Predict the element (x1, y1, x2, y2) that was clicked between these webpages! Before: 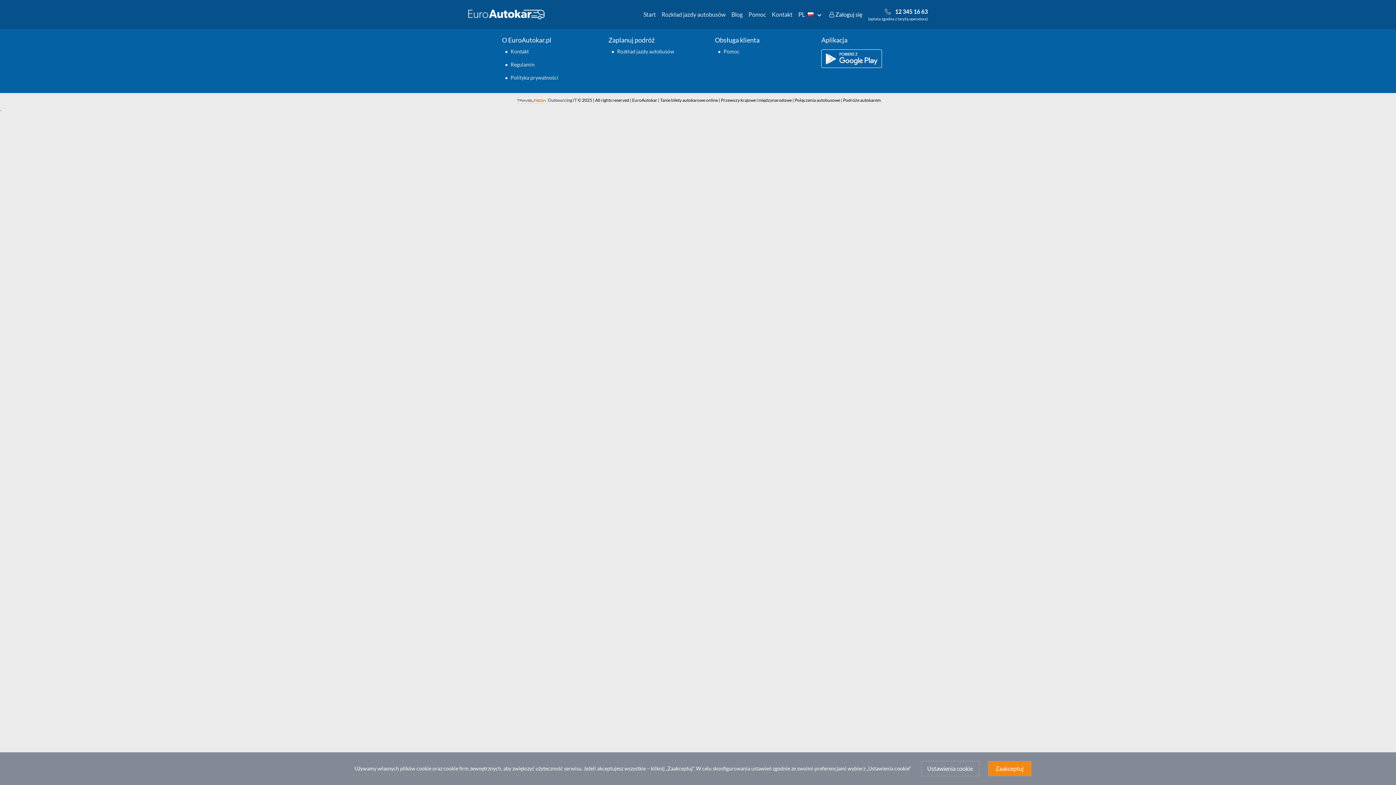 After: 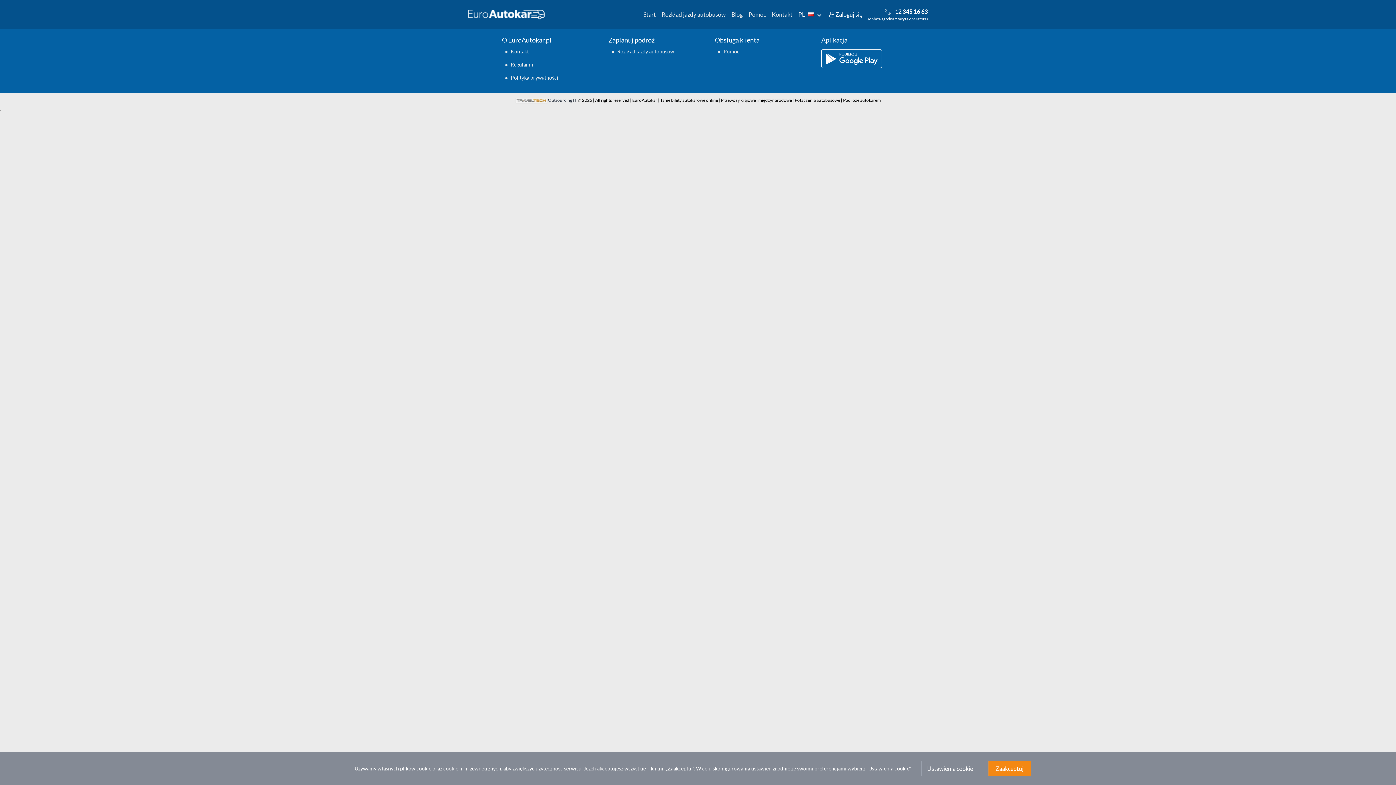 Action: label: Regulamin bbox: (510, 61, 534, 67)